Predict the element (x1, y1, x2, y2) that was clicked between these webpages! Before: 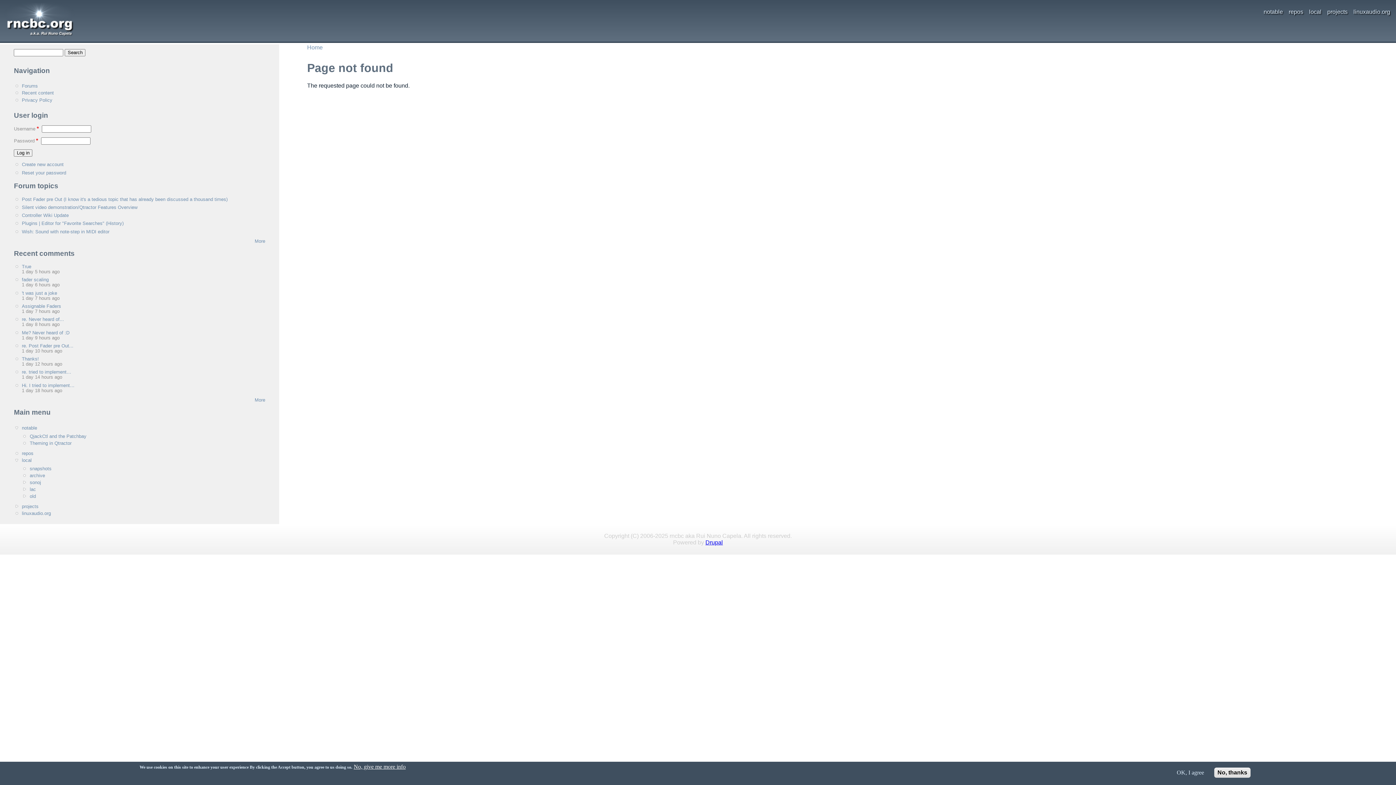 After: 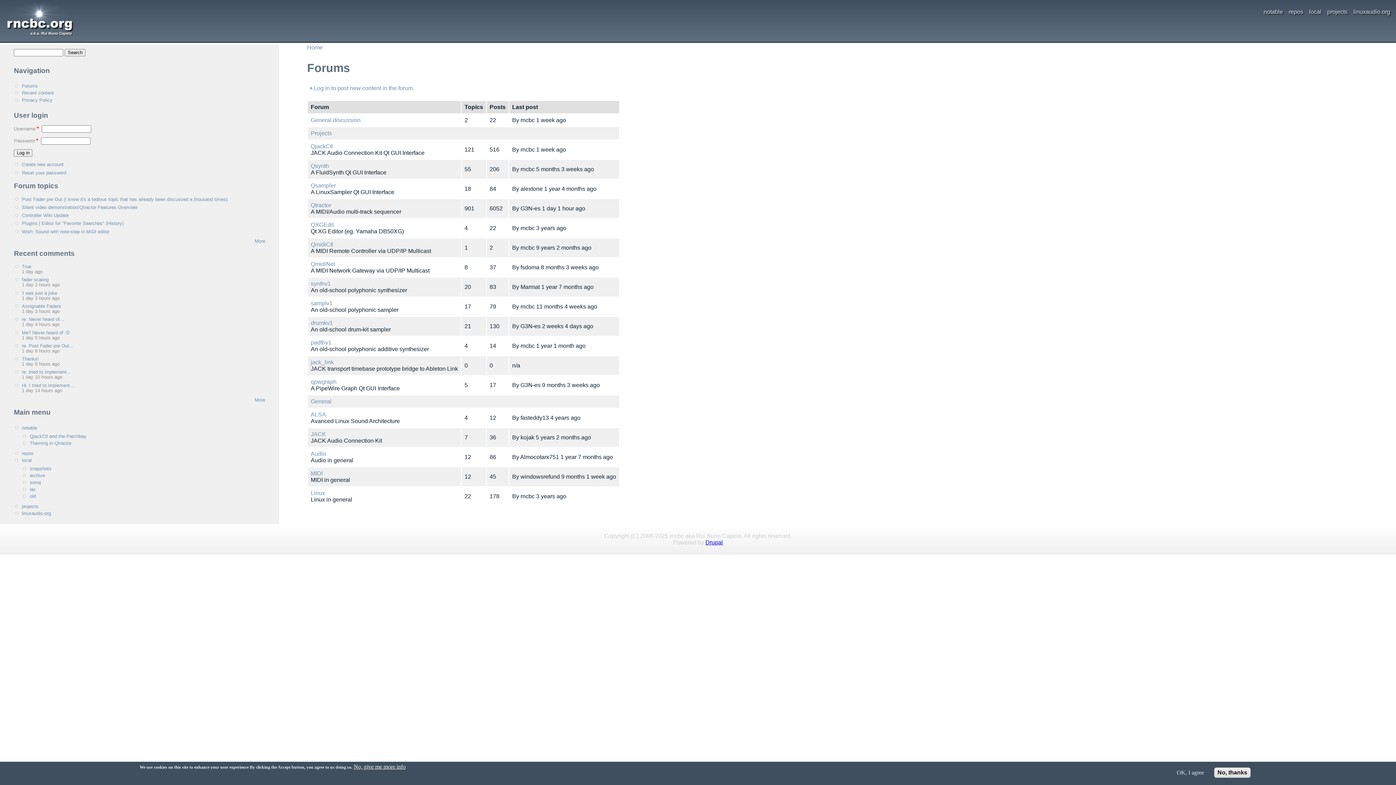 Action: label: More bbox: (254, 238, 265, 243)